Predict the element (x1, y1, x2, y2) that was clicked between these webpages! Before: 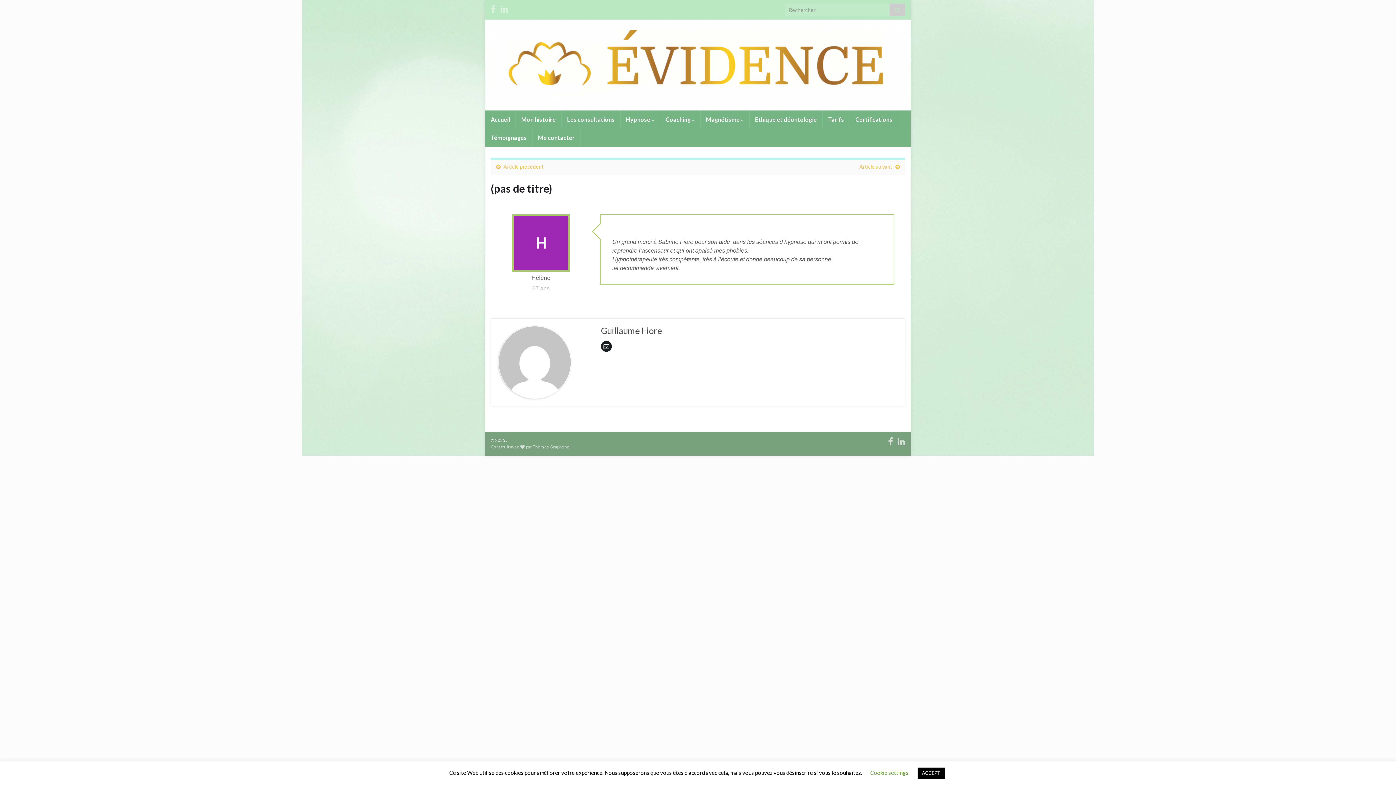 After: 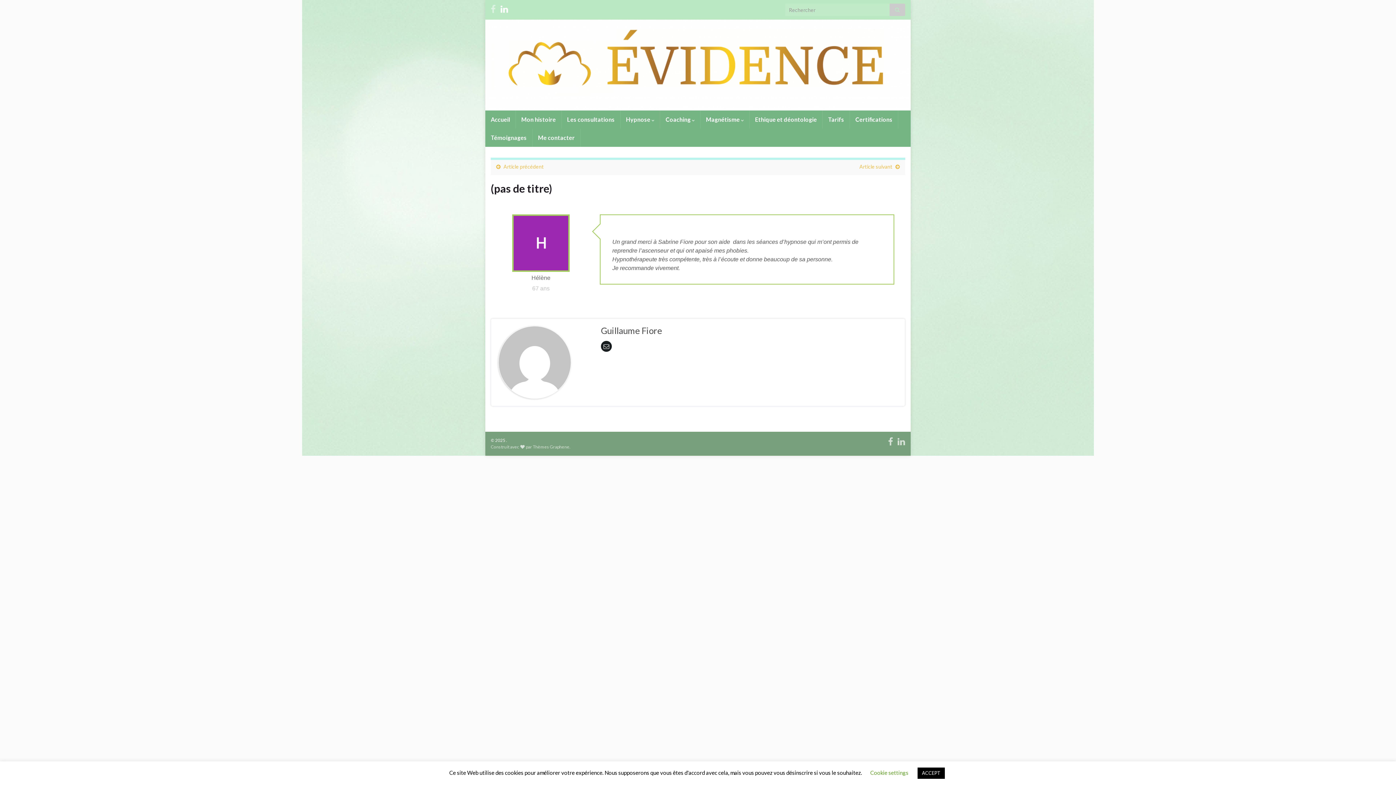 Action: bbox: (500, 2, 508, 13)